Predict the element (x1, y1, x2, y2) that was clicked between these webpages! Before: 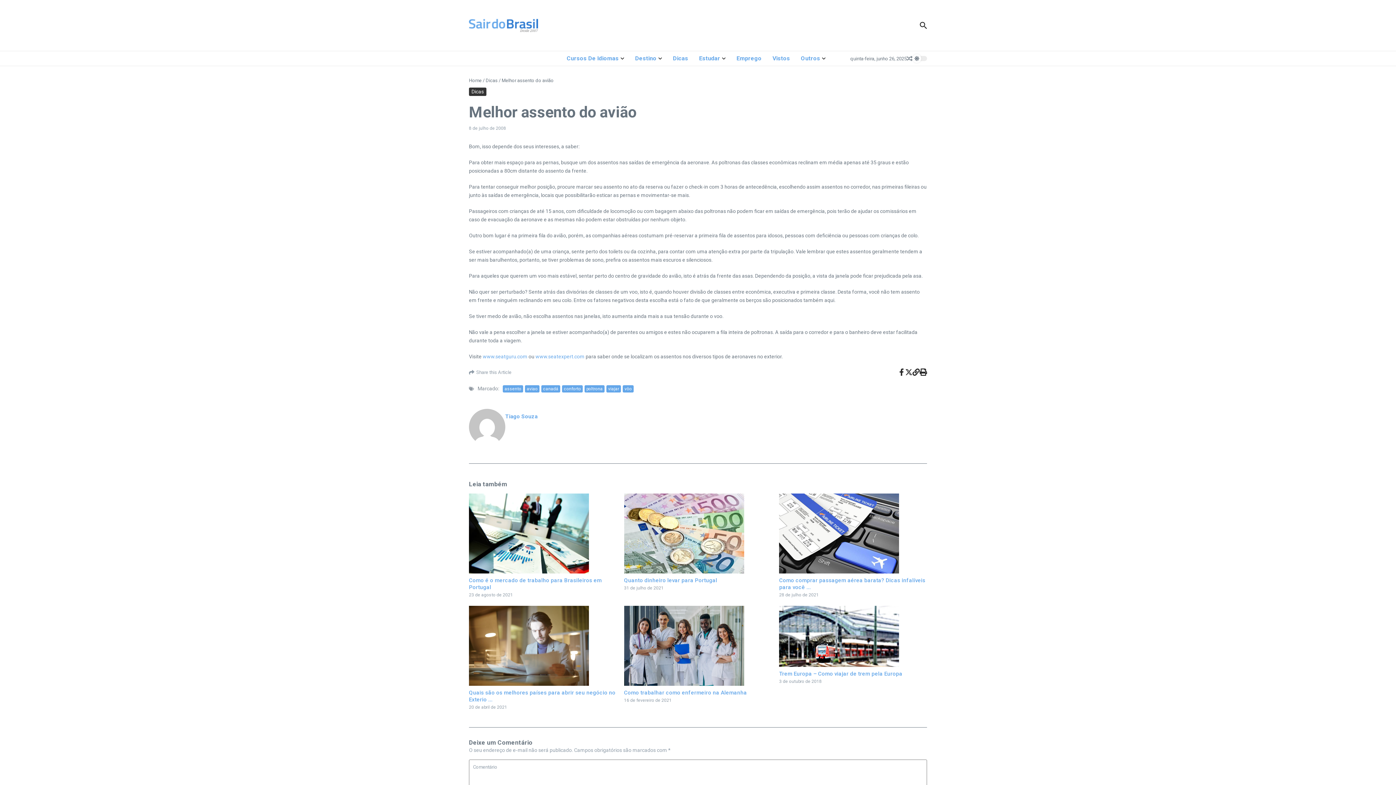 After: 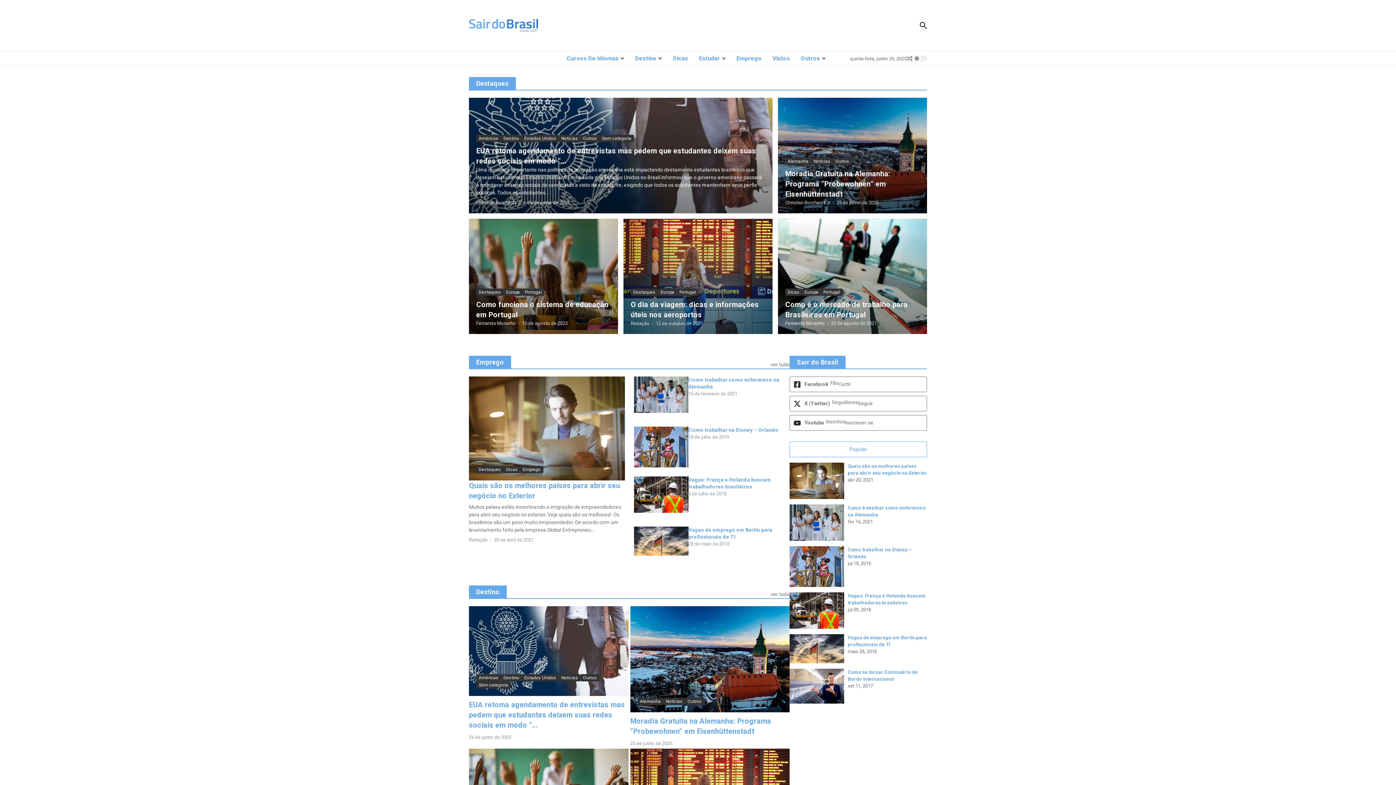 Action: bbox: (469, 18, 538, 32)